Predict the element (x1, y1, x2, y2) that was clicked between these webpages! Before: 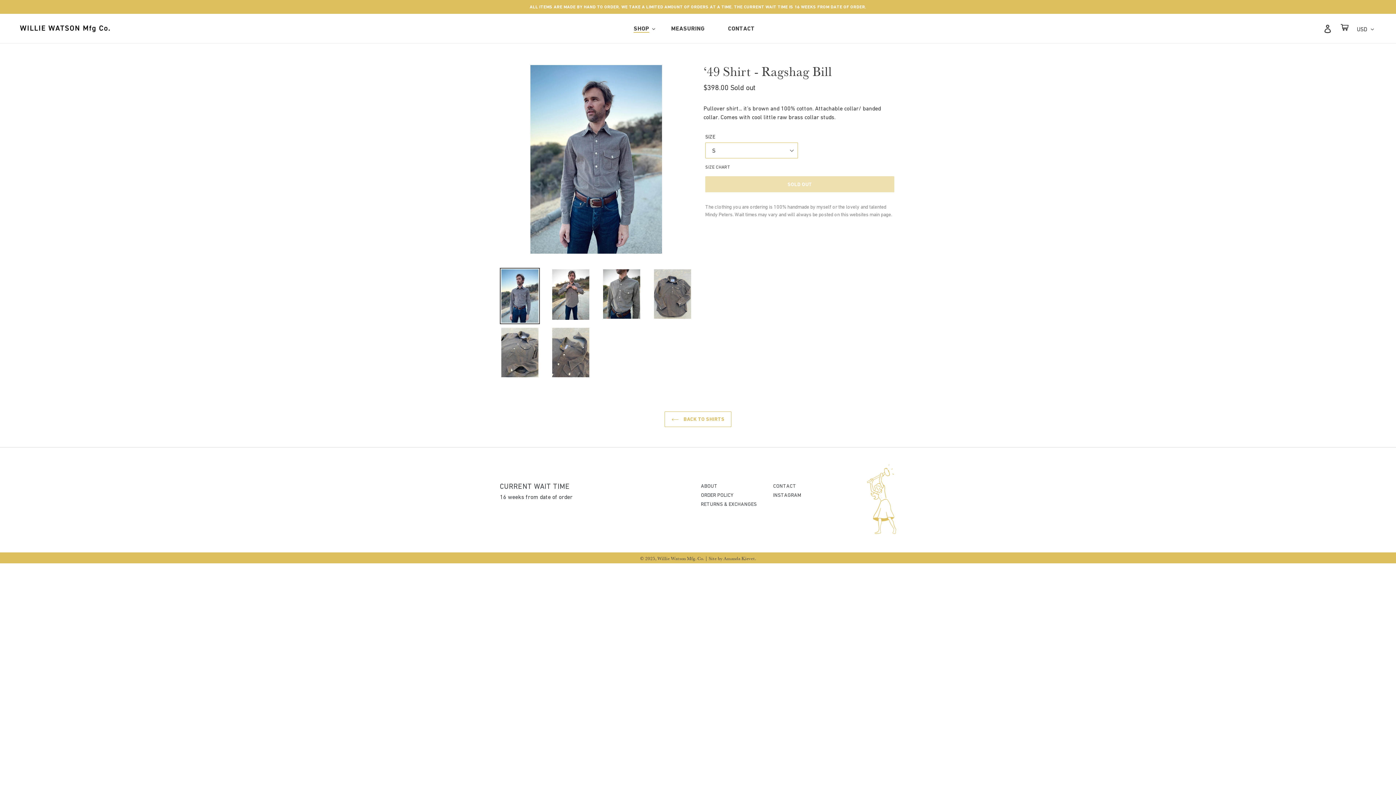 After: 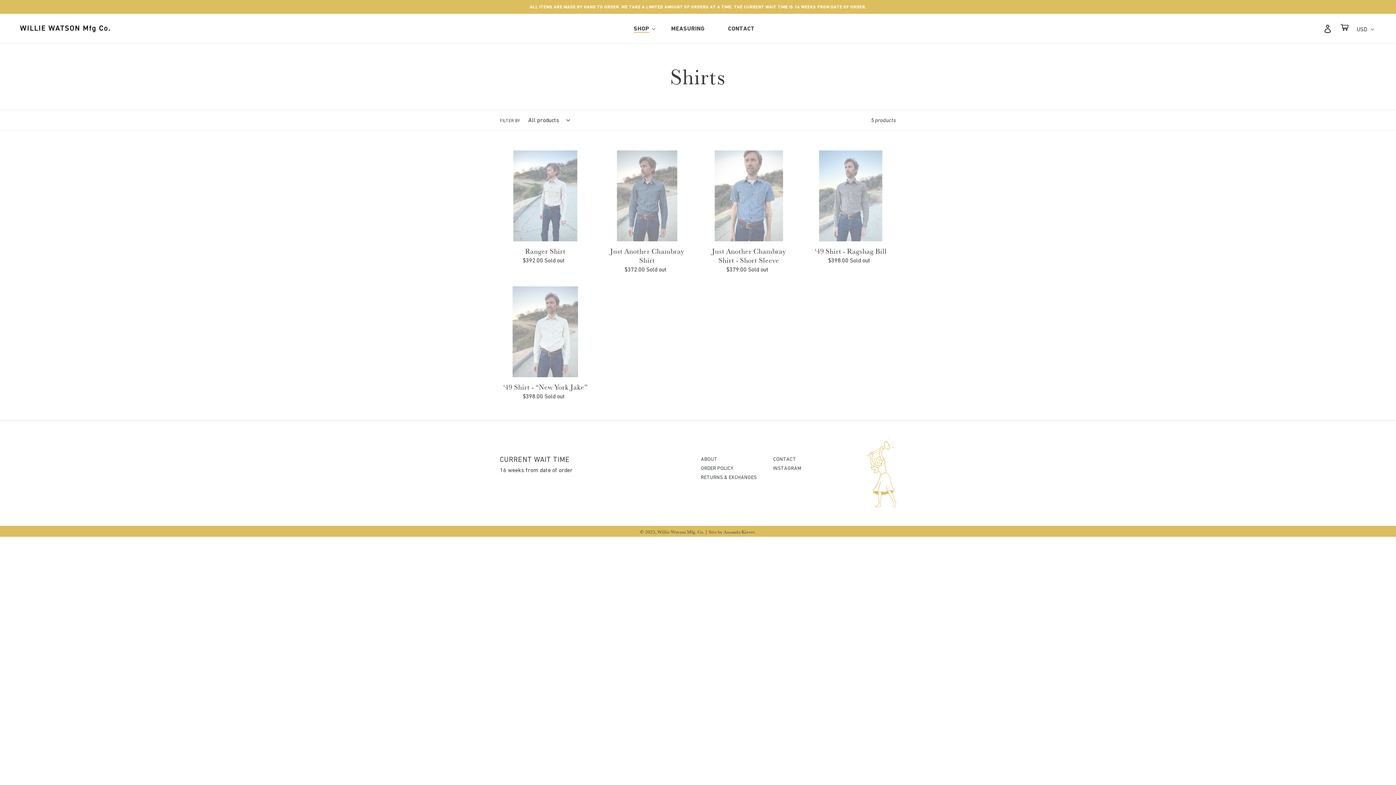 Action: label:  BACK TO SHIRTS bbox: (664, 411, 731, 427)